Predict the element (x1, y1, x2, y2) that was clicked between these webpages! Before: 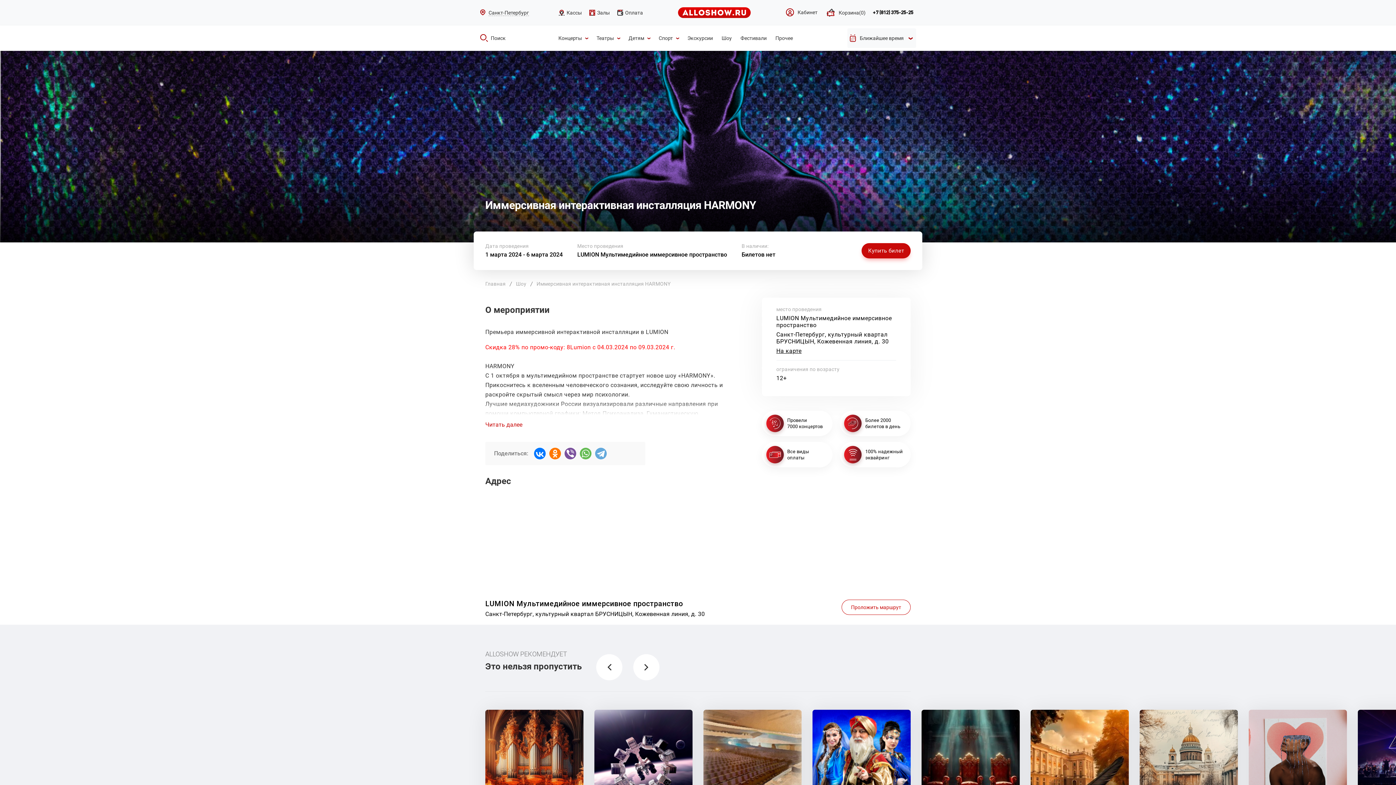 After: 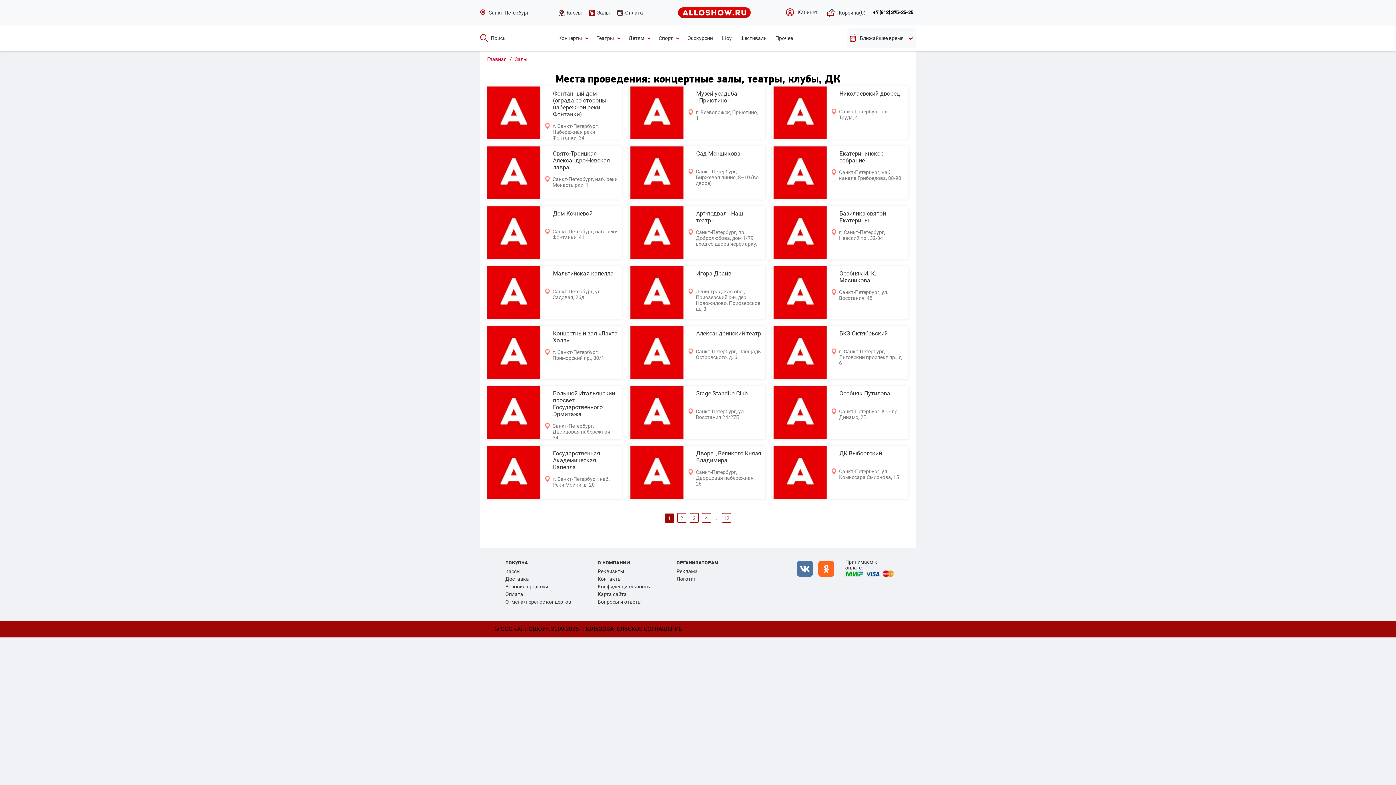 Action: bbox: (589, 9, 610, 15) label: Залы